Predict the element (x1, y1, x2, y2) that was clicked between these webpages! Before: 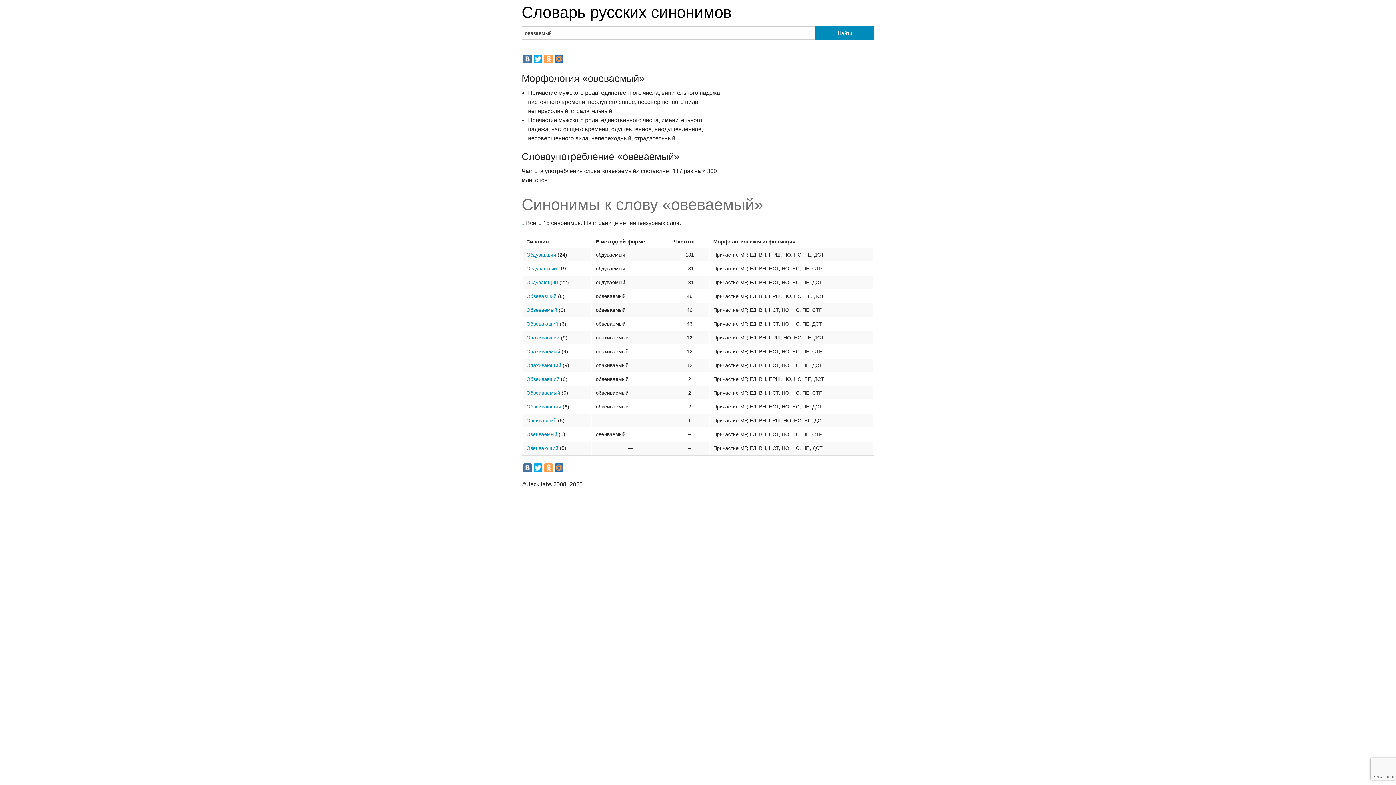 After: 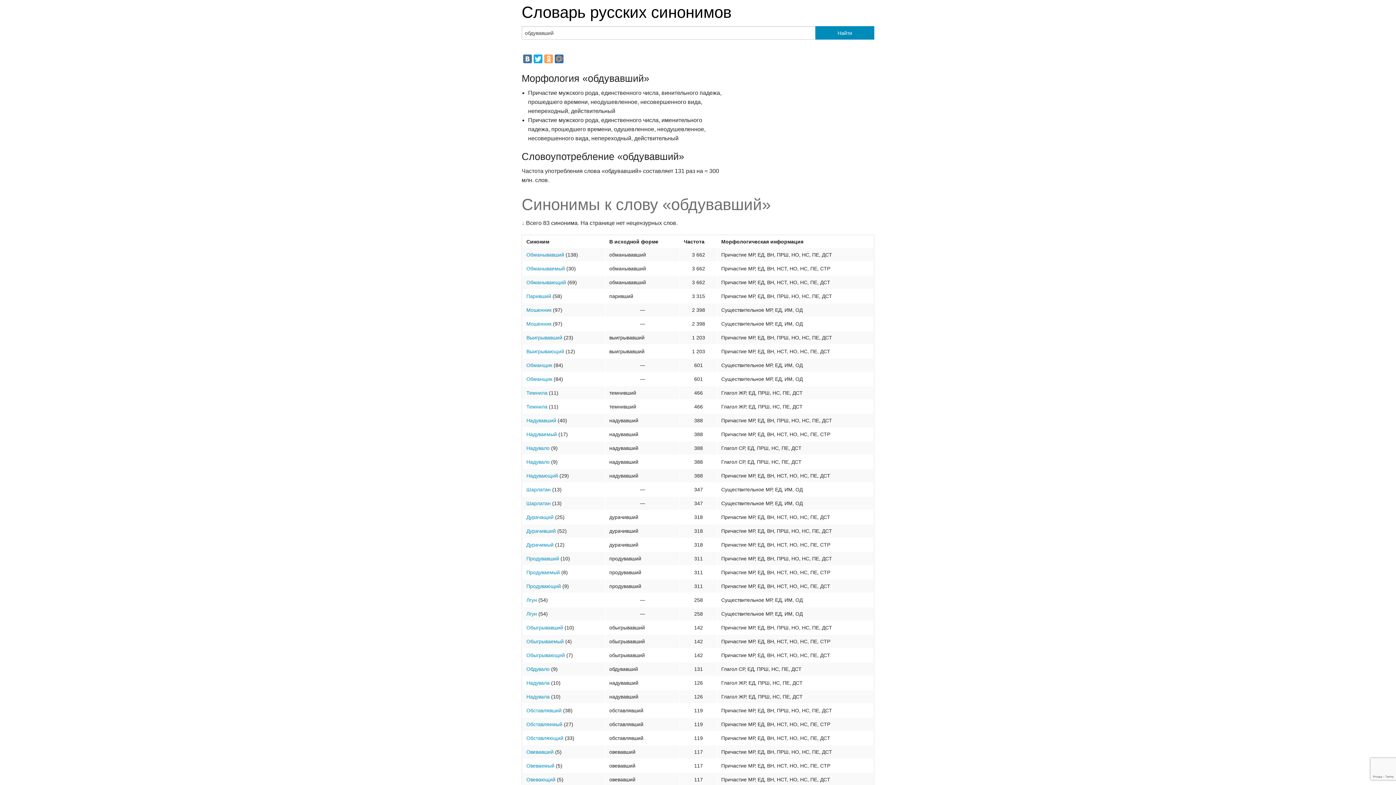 Action: label: Обдувавший bbox: (526, 251, 556, 257)